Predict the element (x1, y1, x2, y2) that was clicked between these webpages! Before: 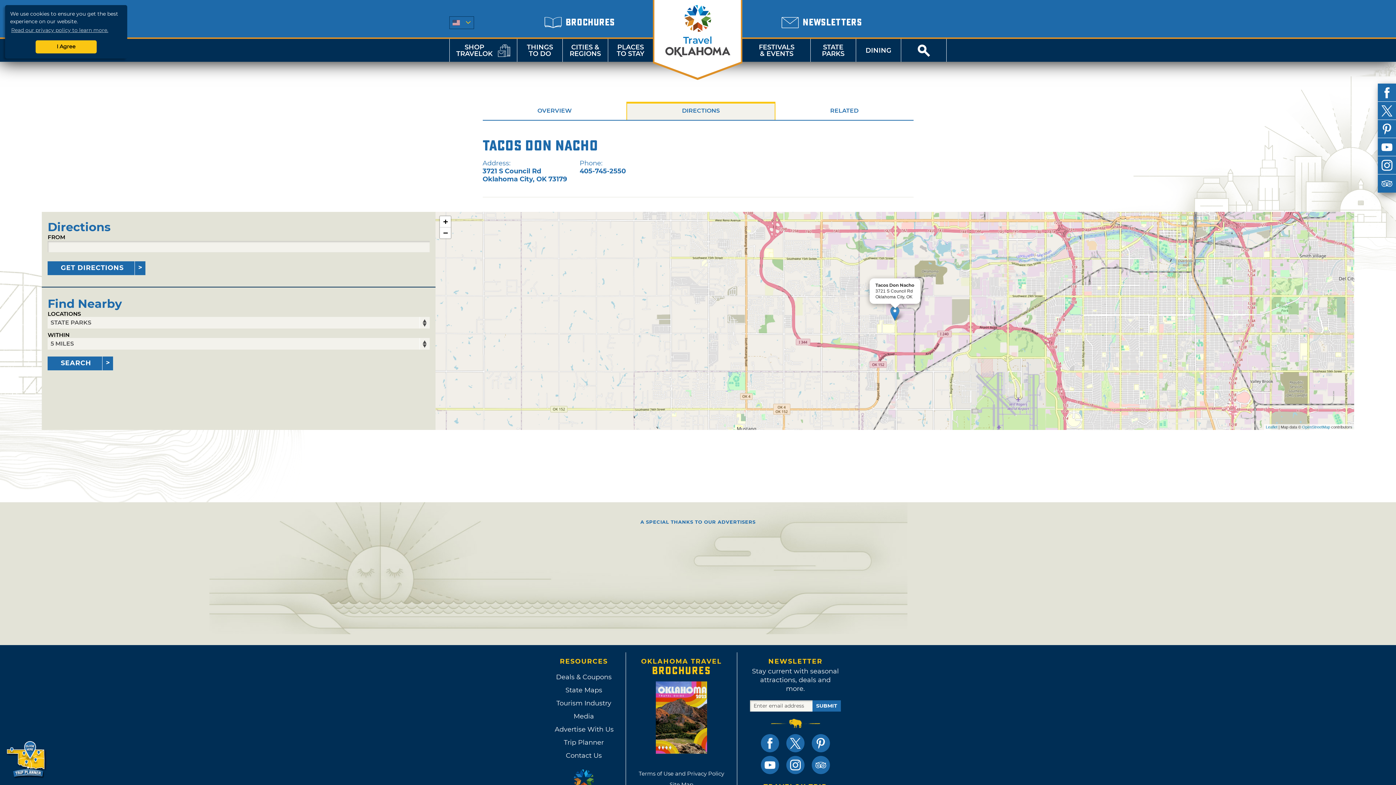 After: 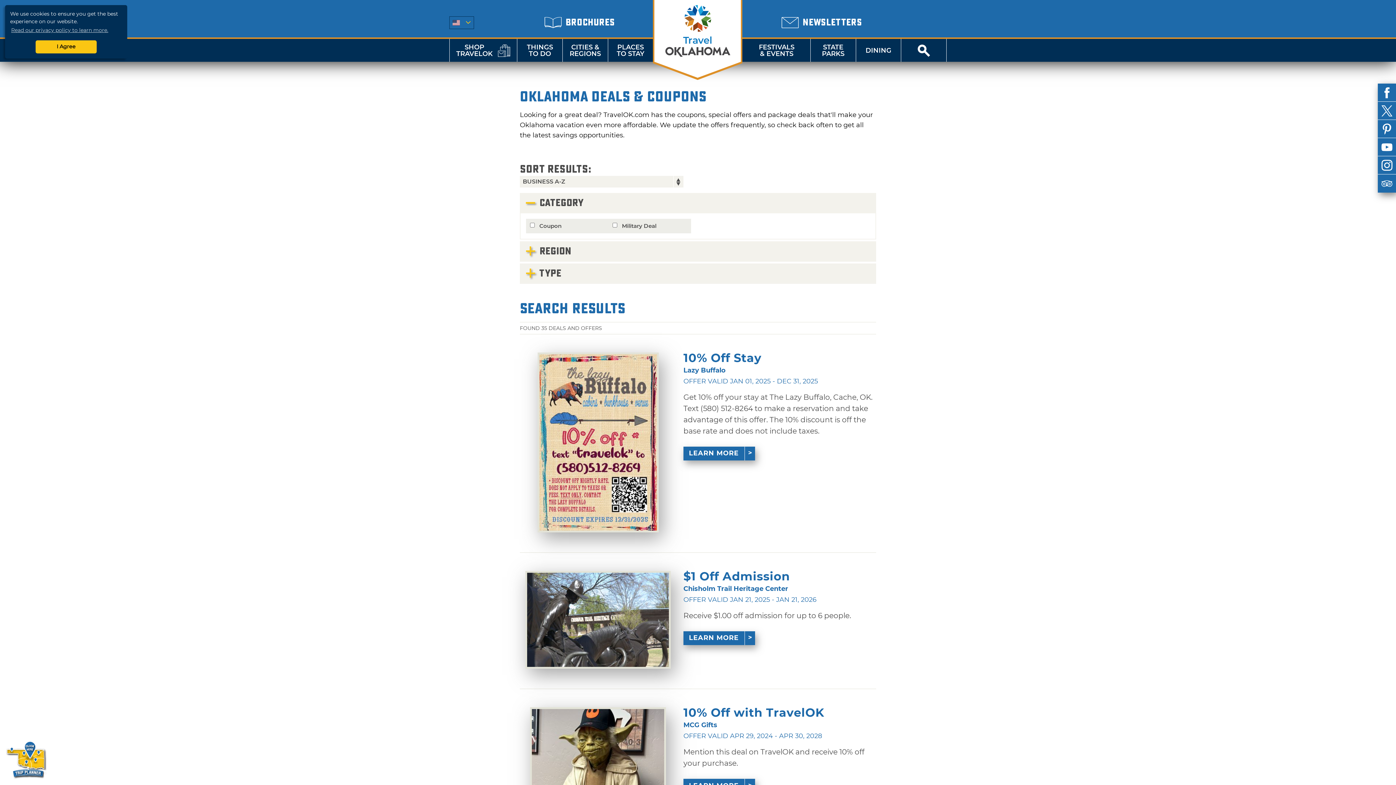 Action: label: Deals & Coupons bbox: (554, 670, 613, 683)